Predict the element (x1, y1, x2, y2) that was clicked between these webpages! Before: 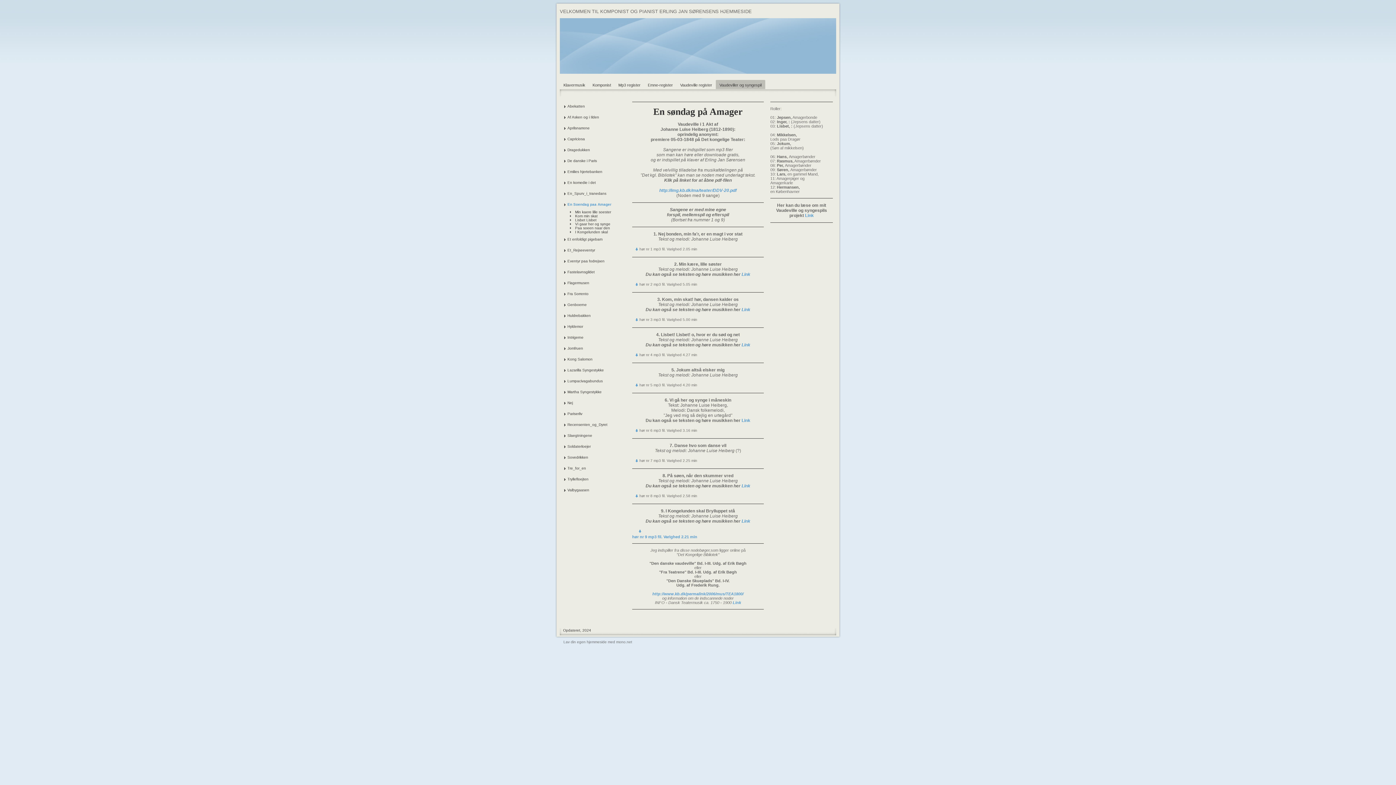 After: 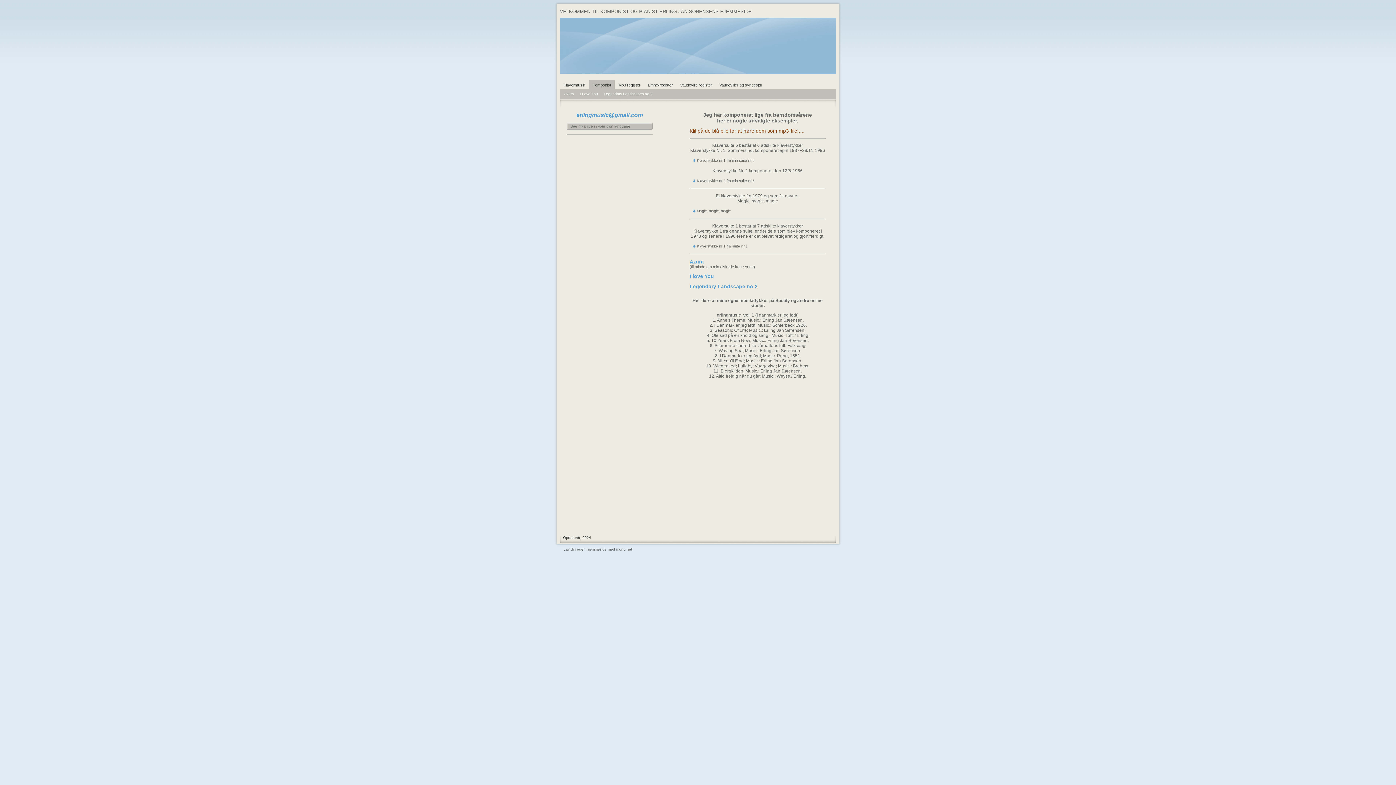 Action: bbox: (590, 80, 613, 89) label: Komponist